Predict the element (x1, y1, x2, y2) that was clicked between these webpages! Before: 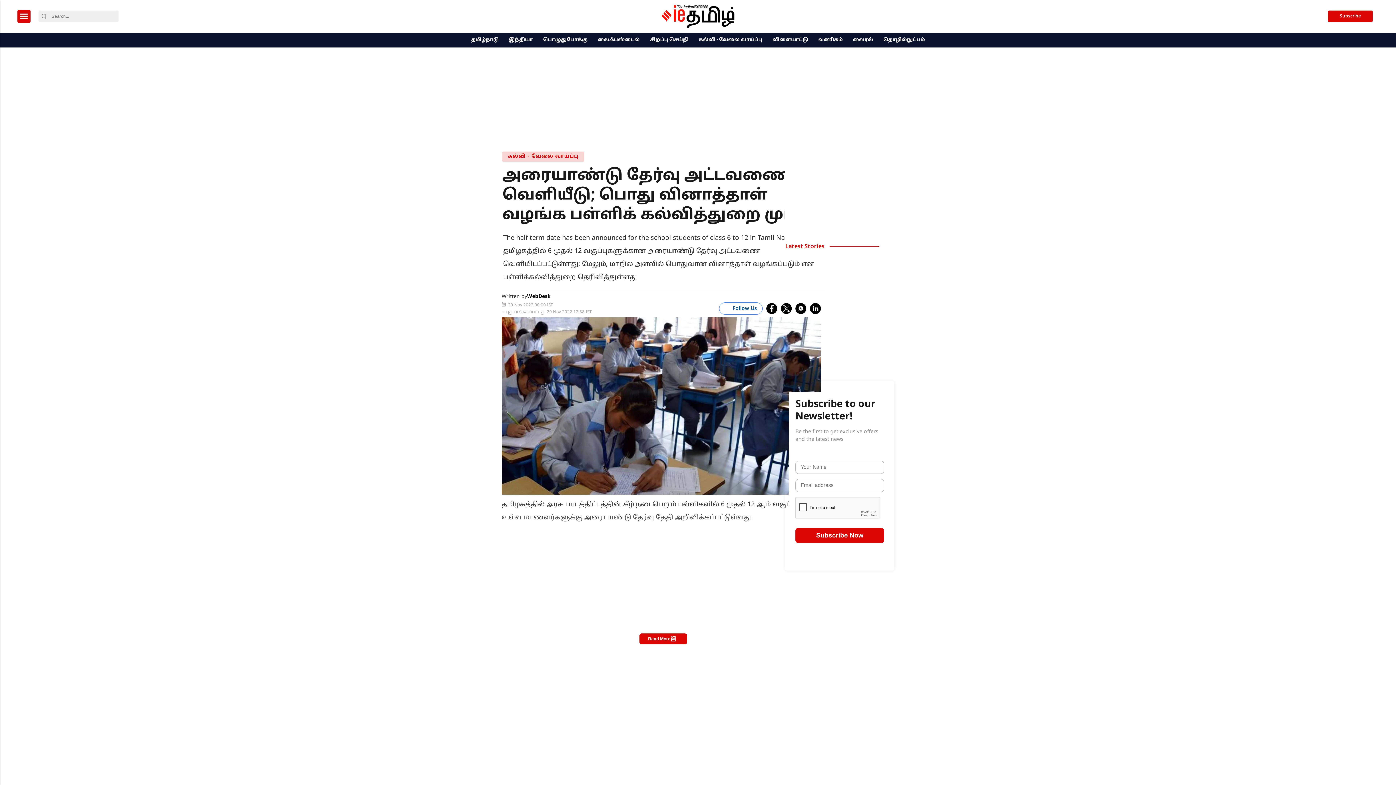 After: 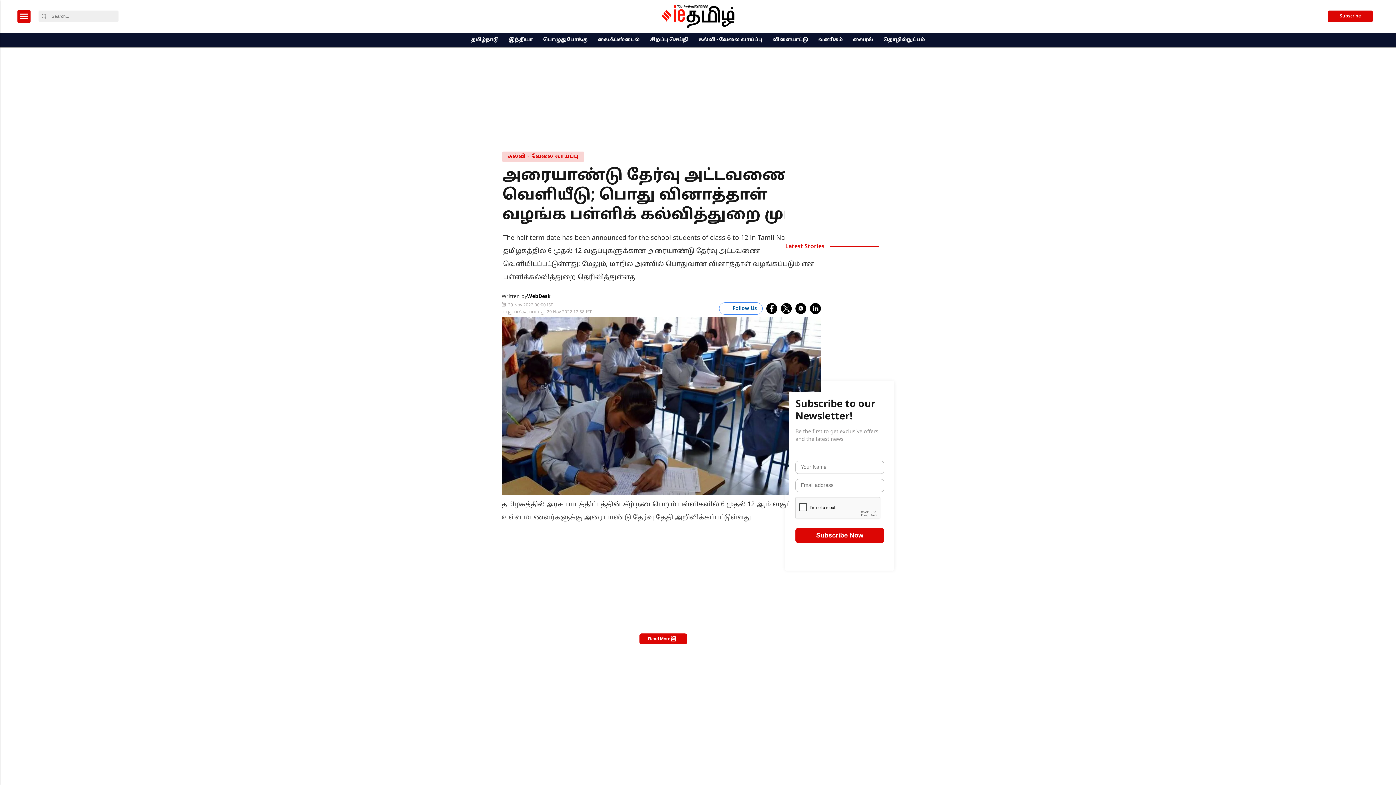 Action: bbox: (766, 303, 777, 314) label: fb